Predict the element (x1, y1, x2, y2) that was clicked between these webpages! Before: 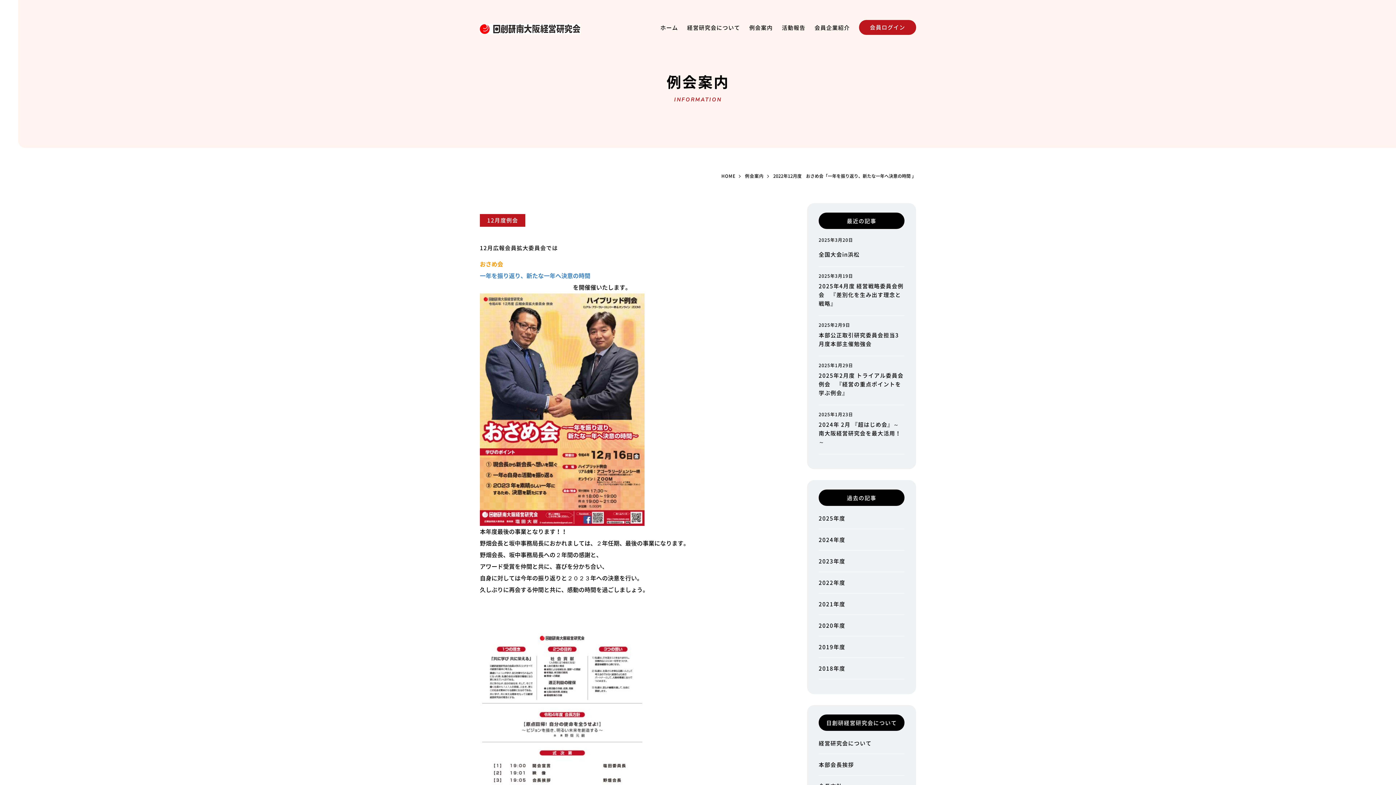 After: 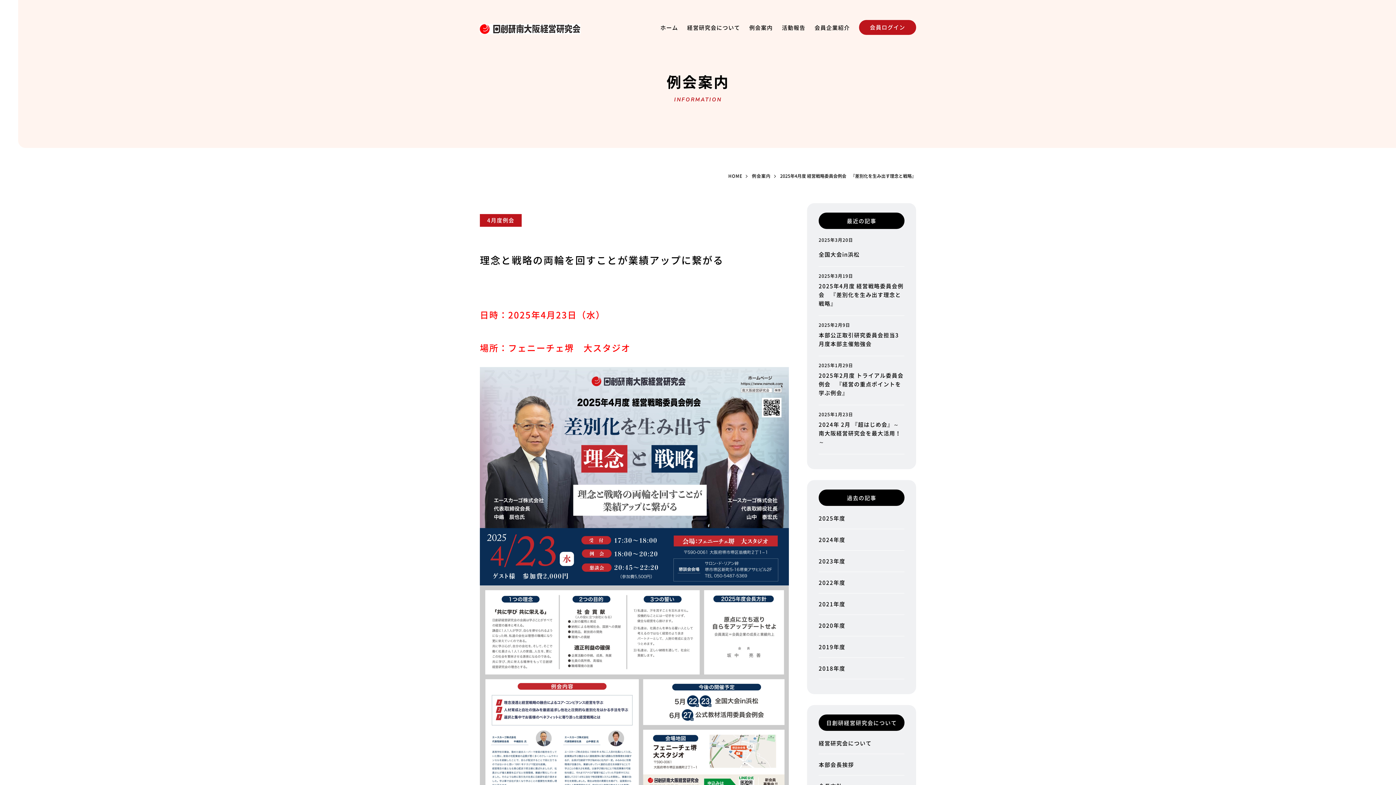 Action: bbox: (818, 282, 904, 308) label: 2025年4月度 経営戦略委員会例会　『差別化を生み出す理念と戦略』